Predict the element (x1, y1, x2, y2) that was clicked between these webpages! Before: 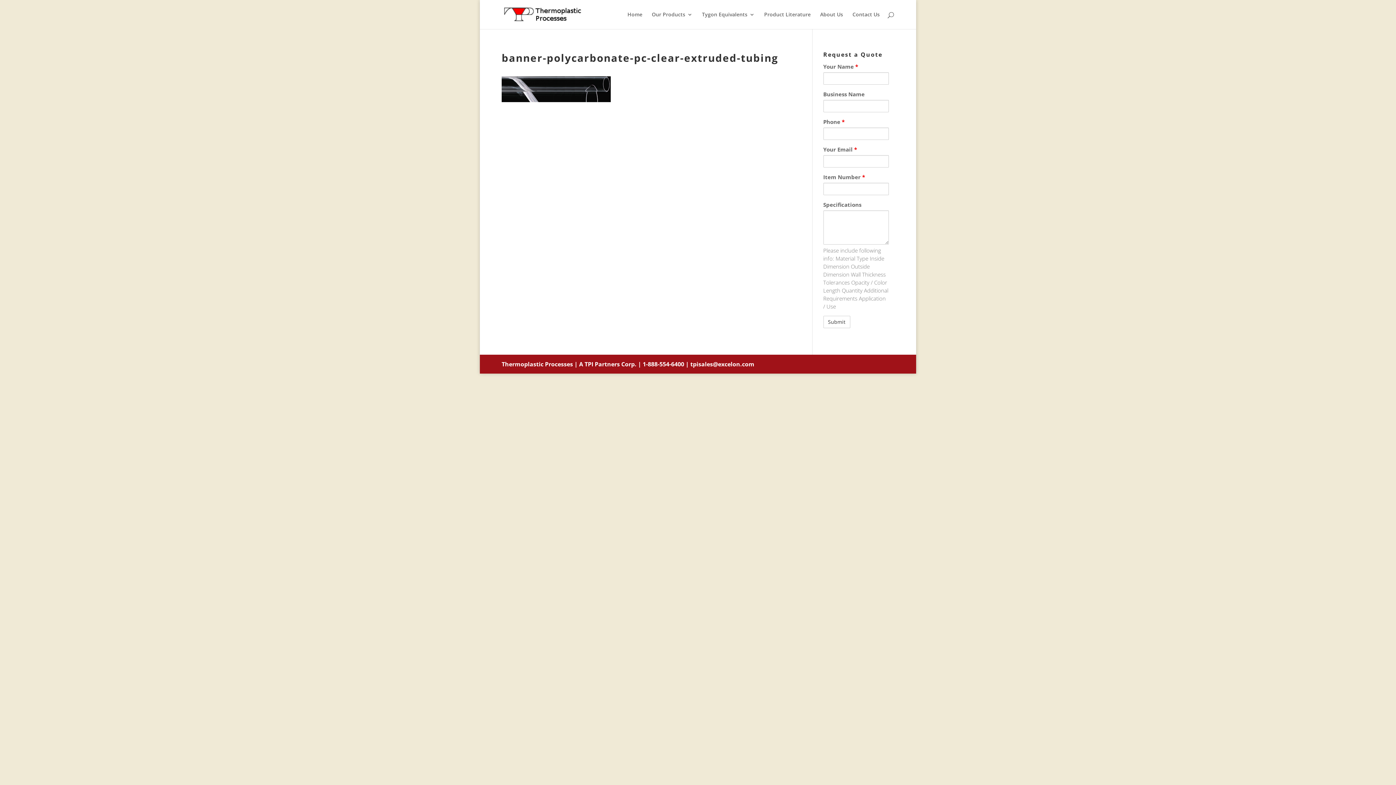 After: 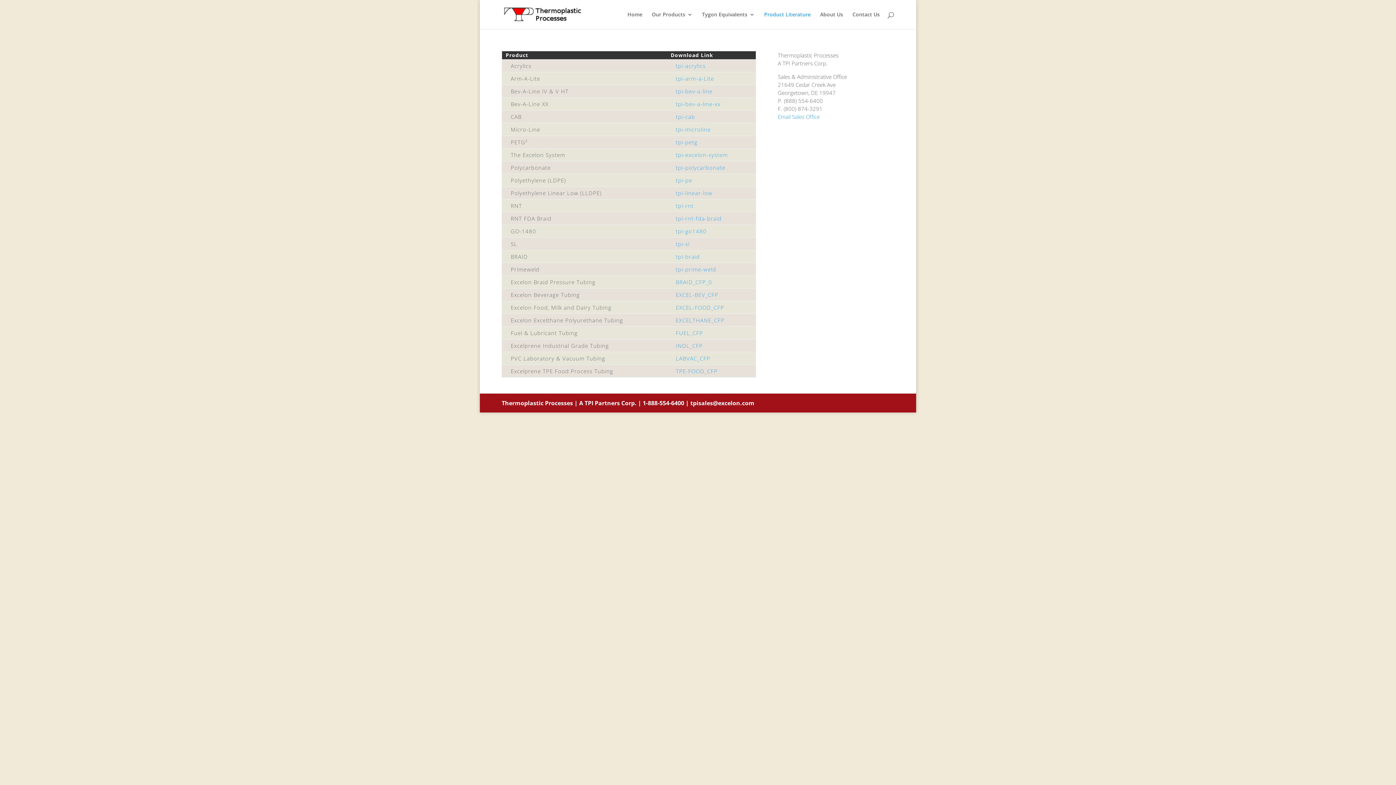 Action: bbox: (764, 12, 810, 29) label: Product Literature